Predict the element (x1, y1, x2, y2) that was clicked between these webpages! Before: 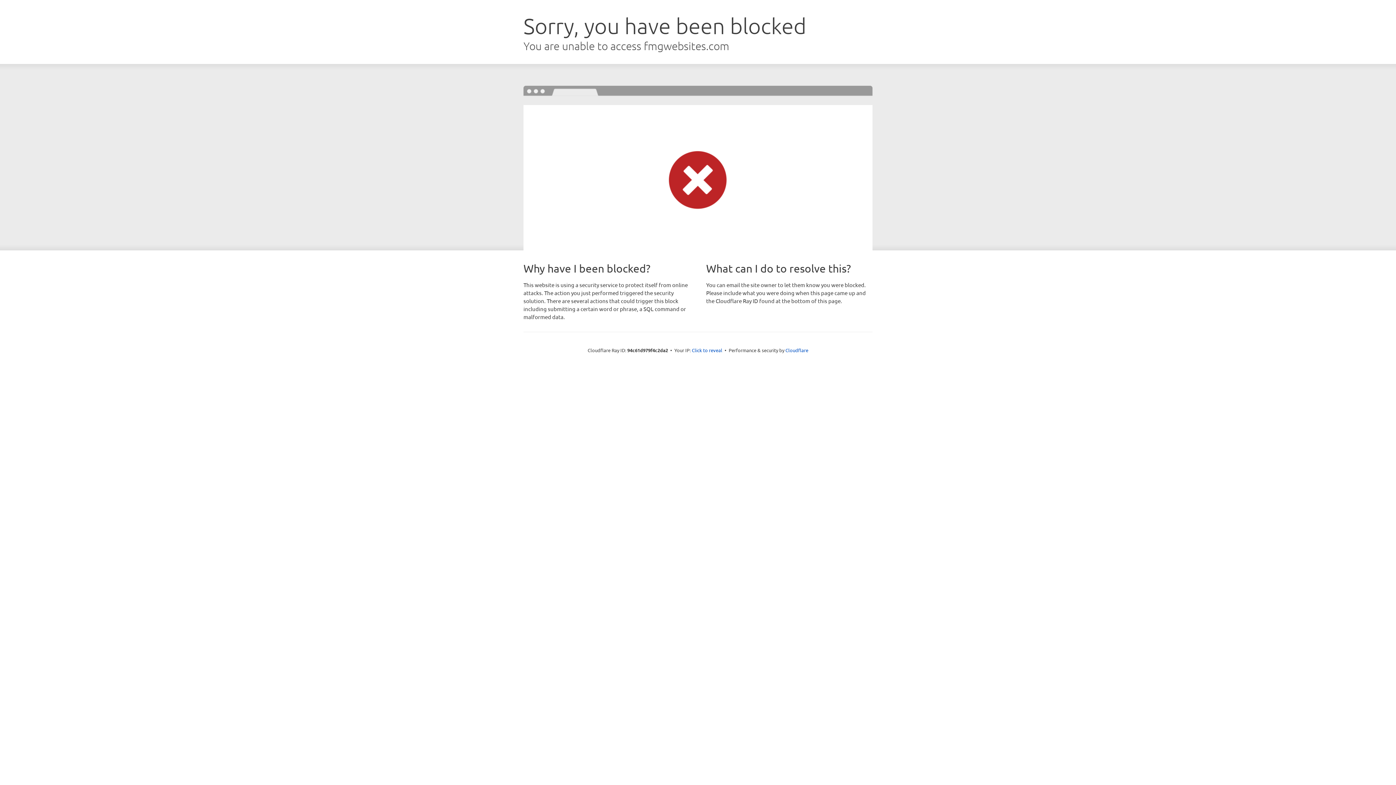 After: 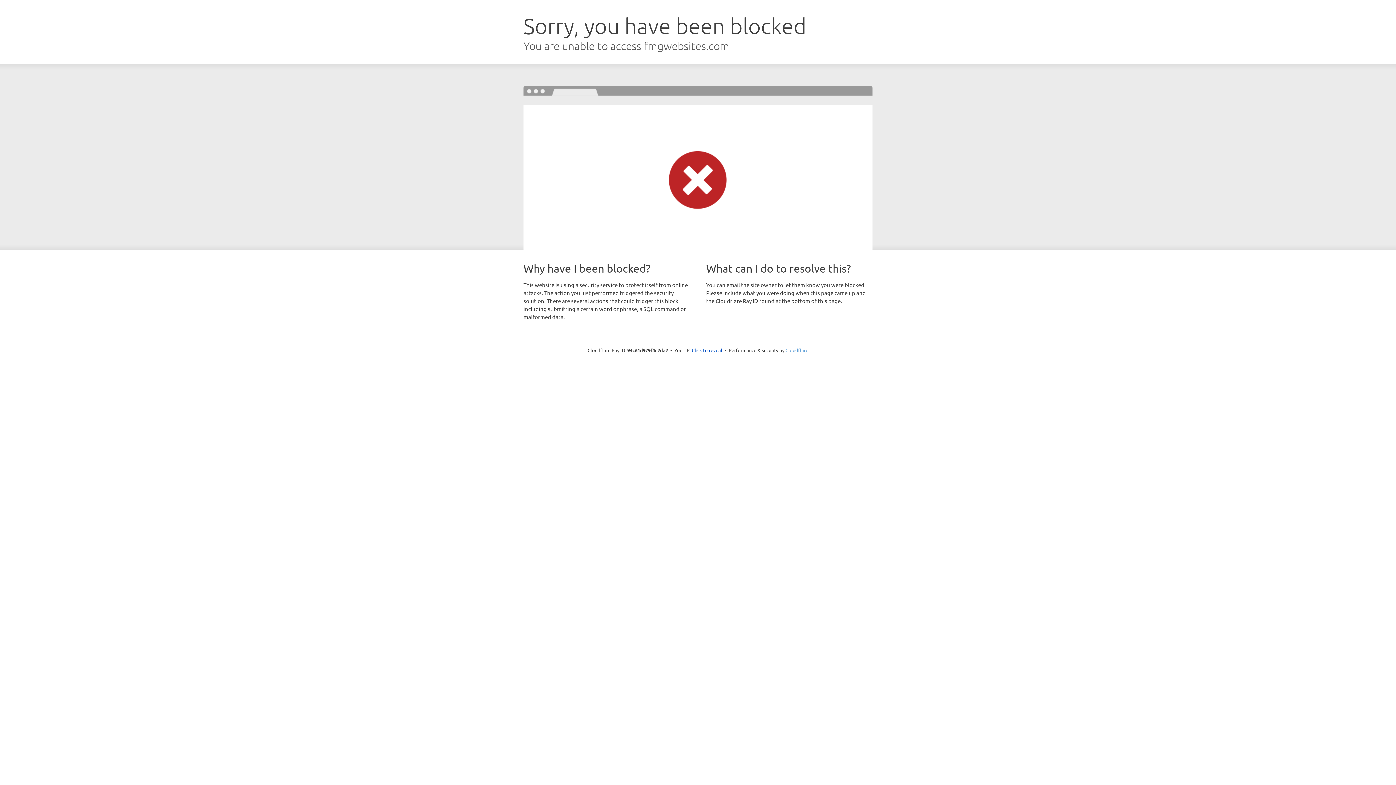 Action: bbox: (785, 347, 808, 353) label: Cloudflare